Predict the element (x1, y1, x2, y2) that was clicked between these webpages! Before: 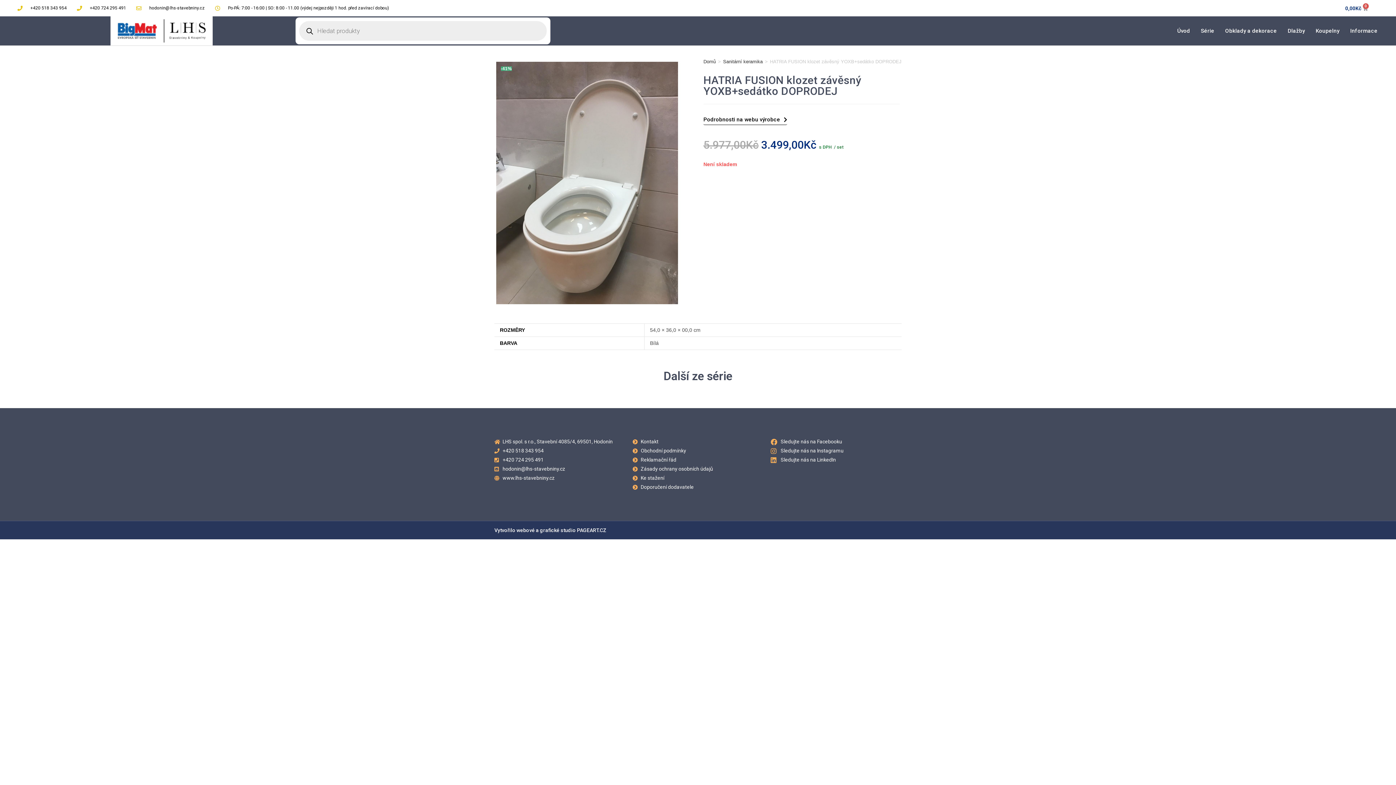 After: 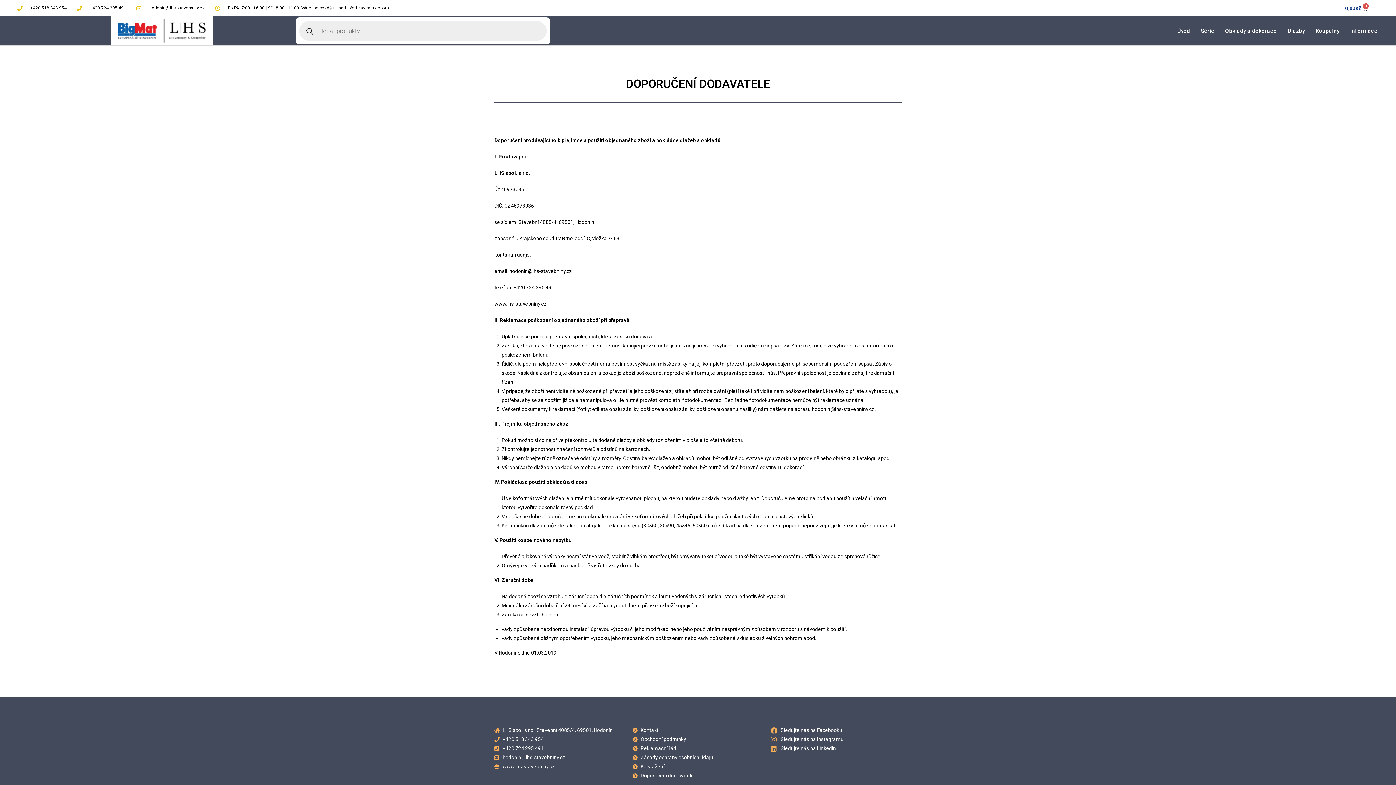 Action: bbox: (632, 483, 763, 492) label: Doporučení dodavatele